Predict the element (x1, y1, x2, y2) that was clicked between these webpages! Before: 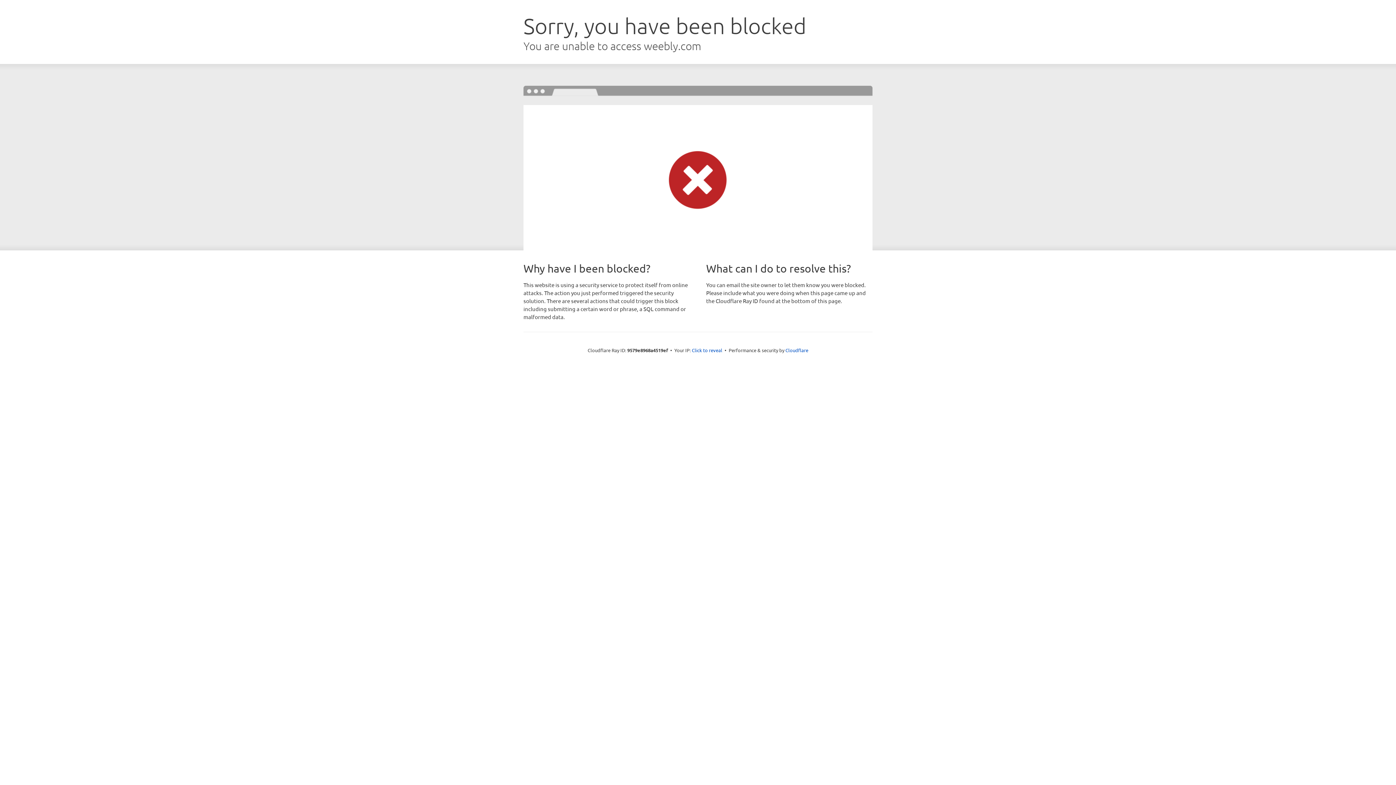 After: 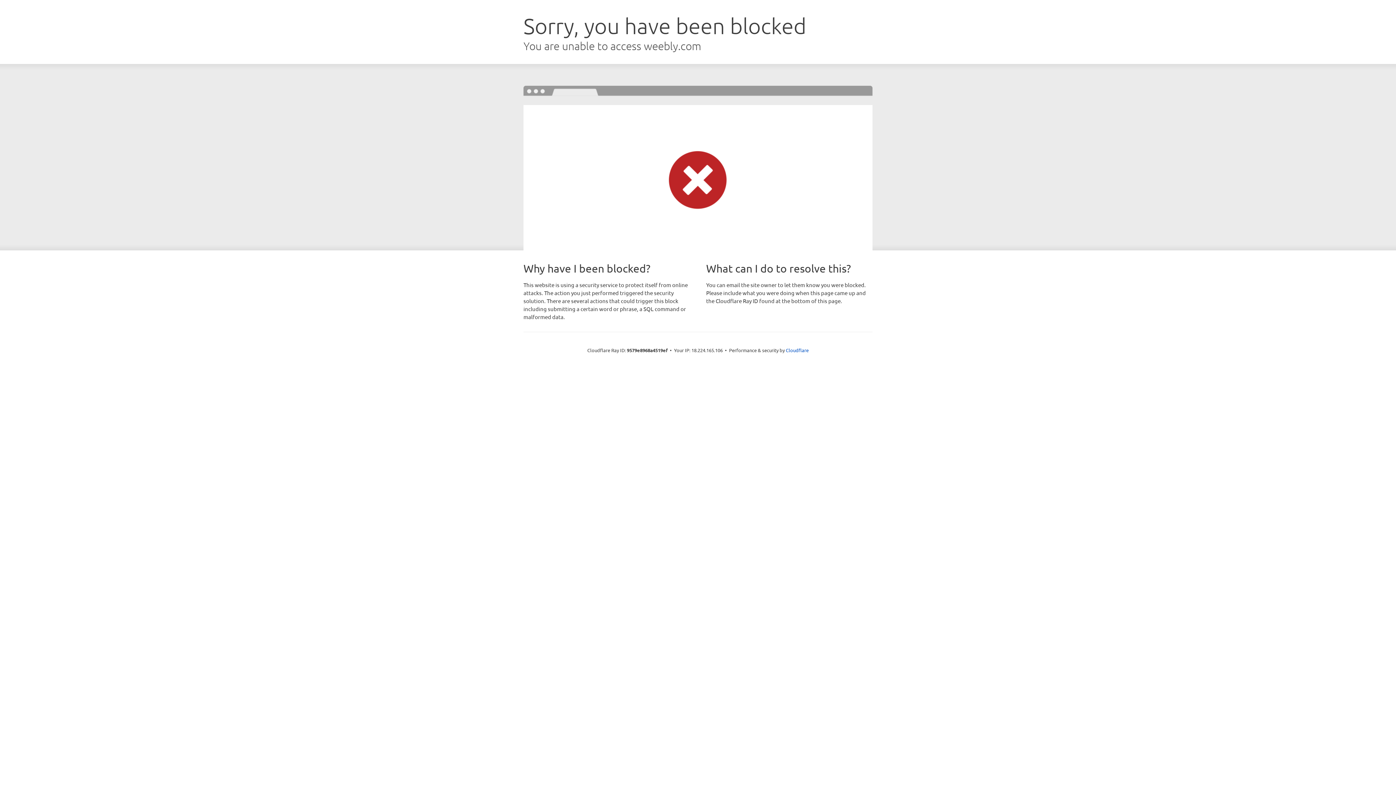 Action: bbox: (692, 346, 722, 353) label: Click to reveal